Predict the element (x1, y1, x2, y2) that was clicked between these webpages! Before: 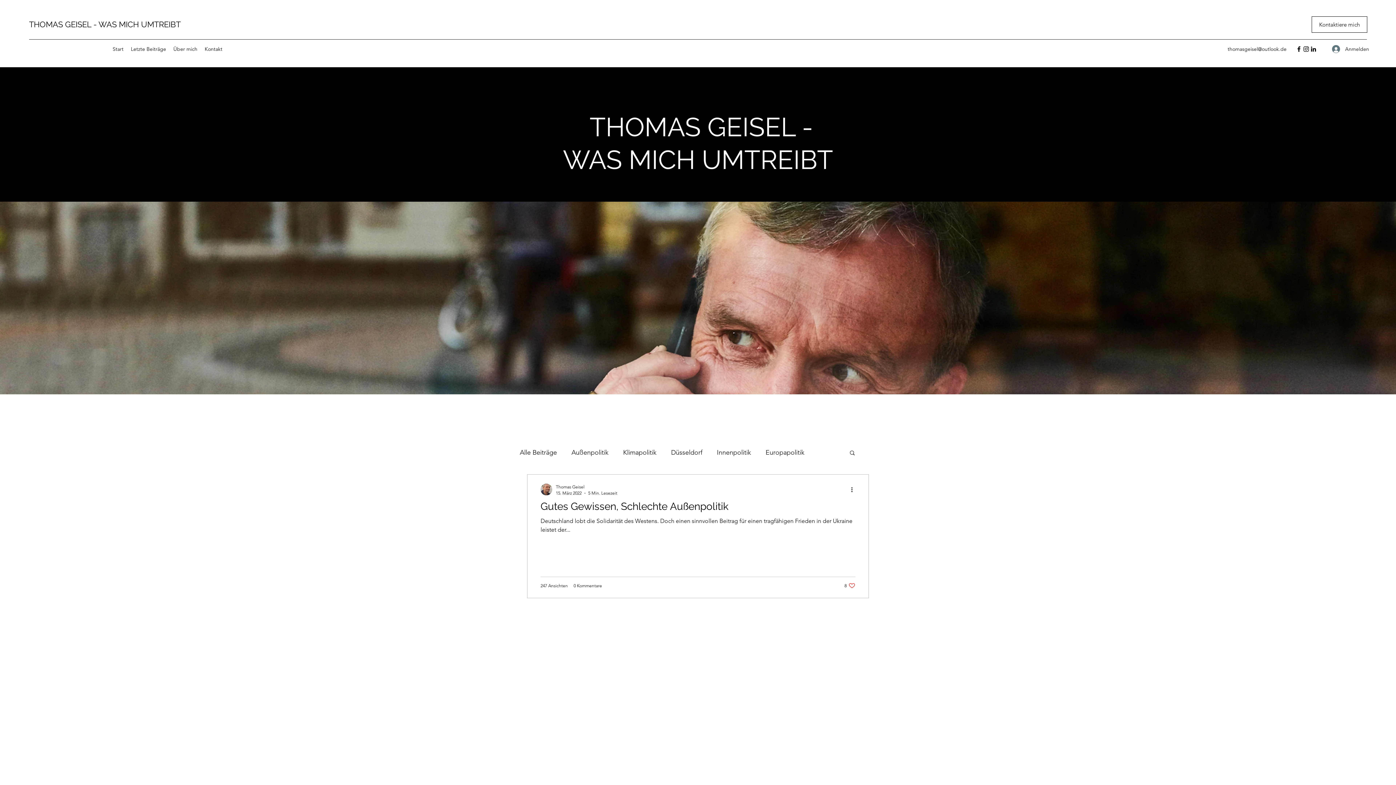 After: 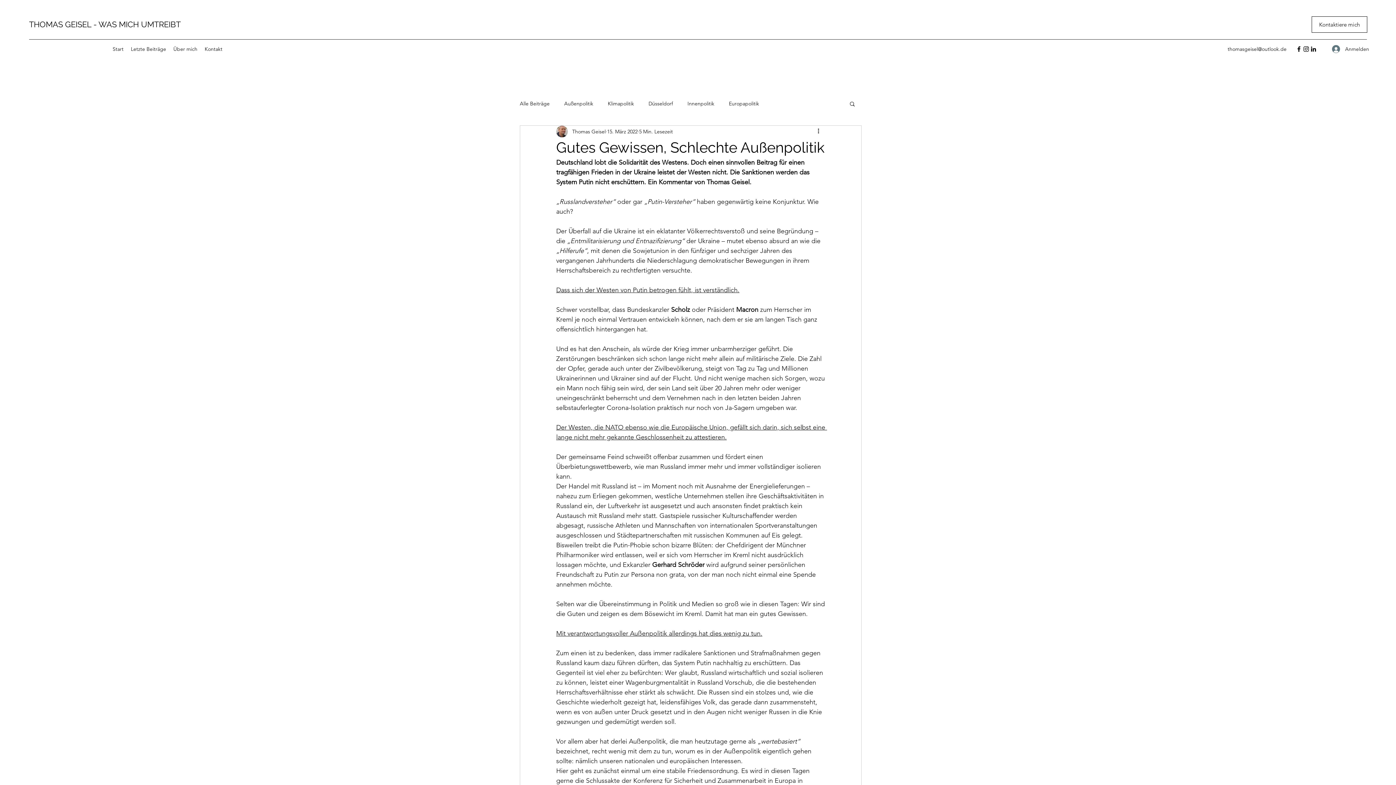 Action: bbox: (540, 500, 855, 517) label: Gutes Gewissen, Schlechte Außenpolitik